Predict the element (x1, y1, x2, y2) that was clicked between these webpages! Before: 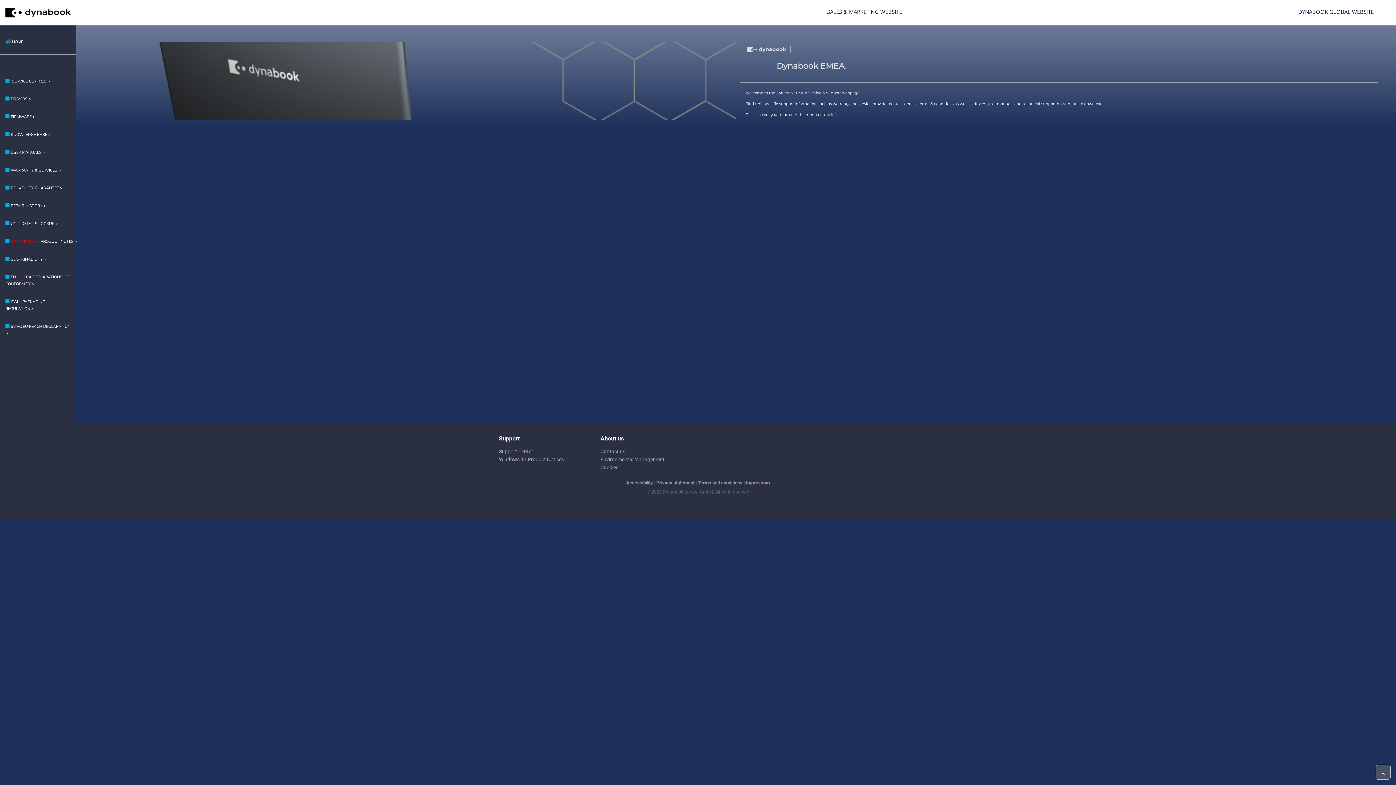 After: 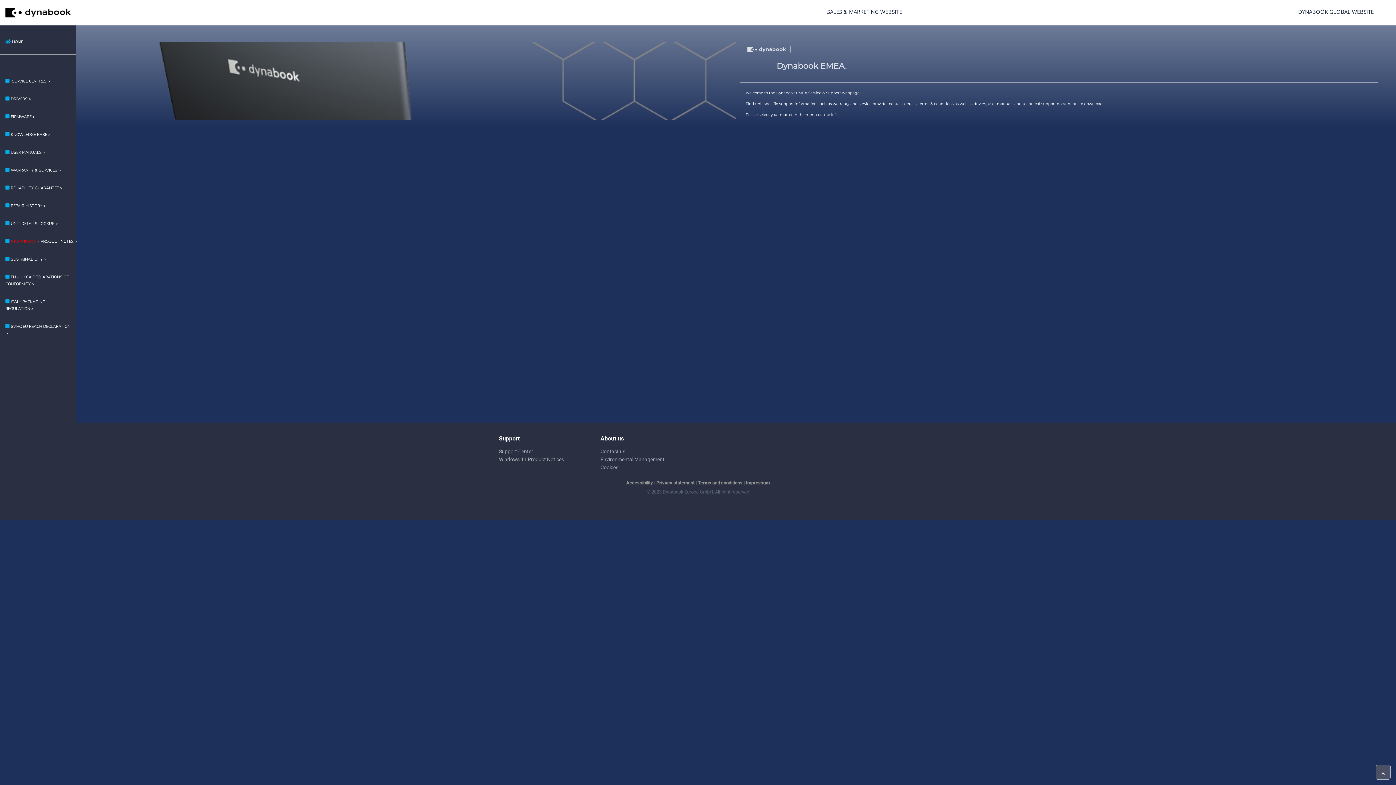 Action: bbox: (600, 434, 623, 443) label: About us